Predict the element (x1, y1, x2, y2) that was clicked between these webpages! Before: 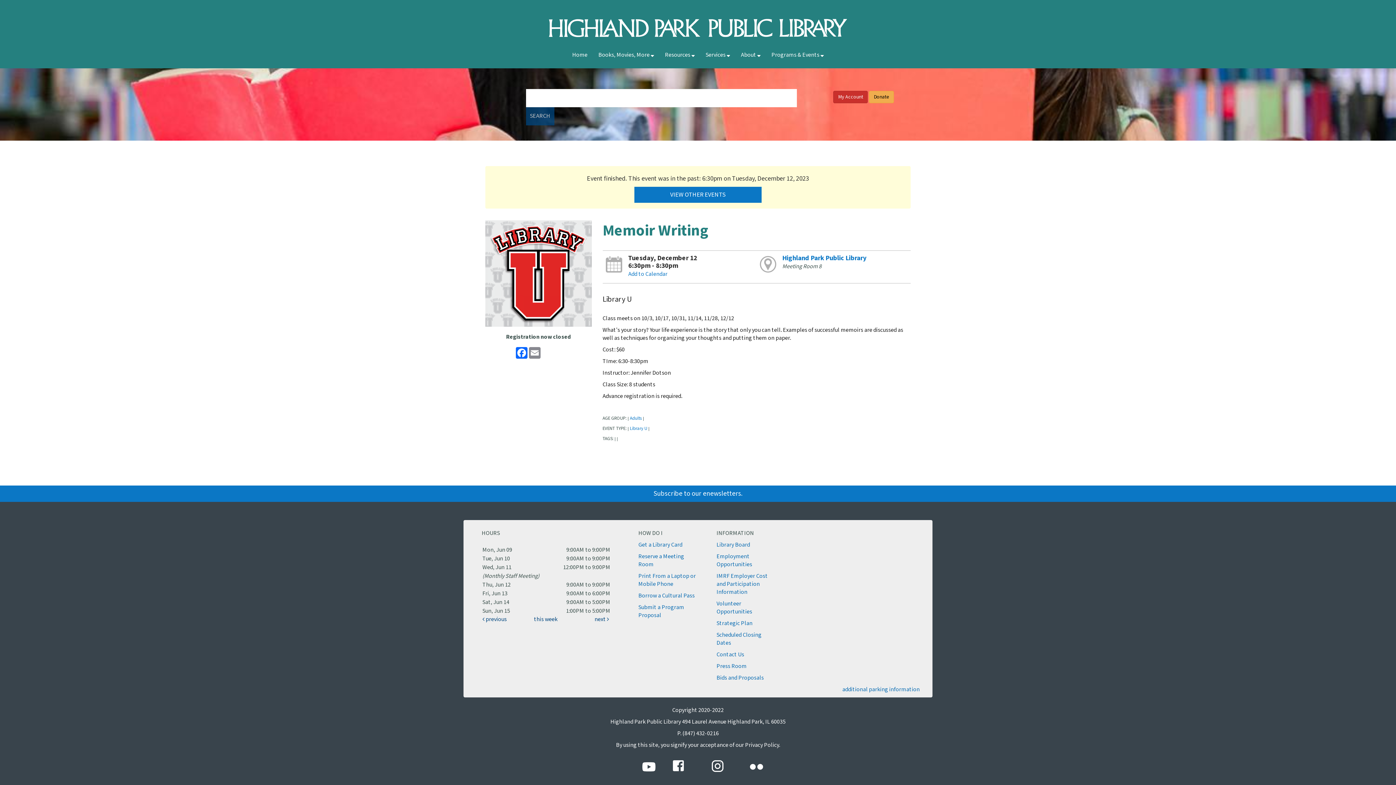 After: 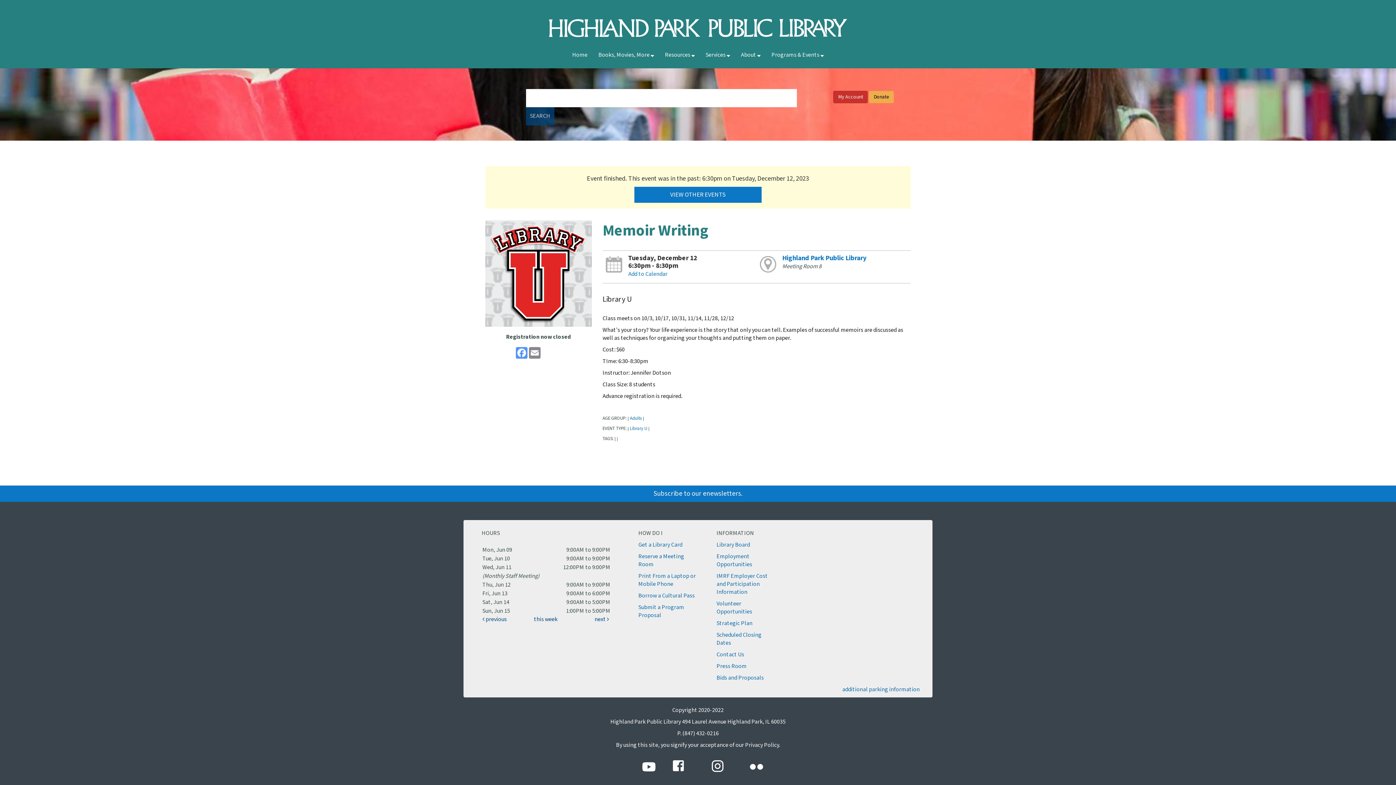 Action: label: Facebook bbox: (515, 347, 528, 358)